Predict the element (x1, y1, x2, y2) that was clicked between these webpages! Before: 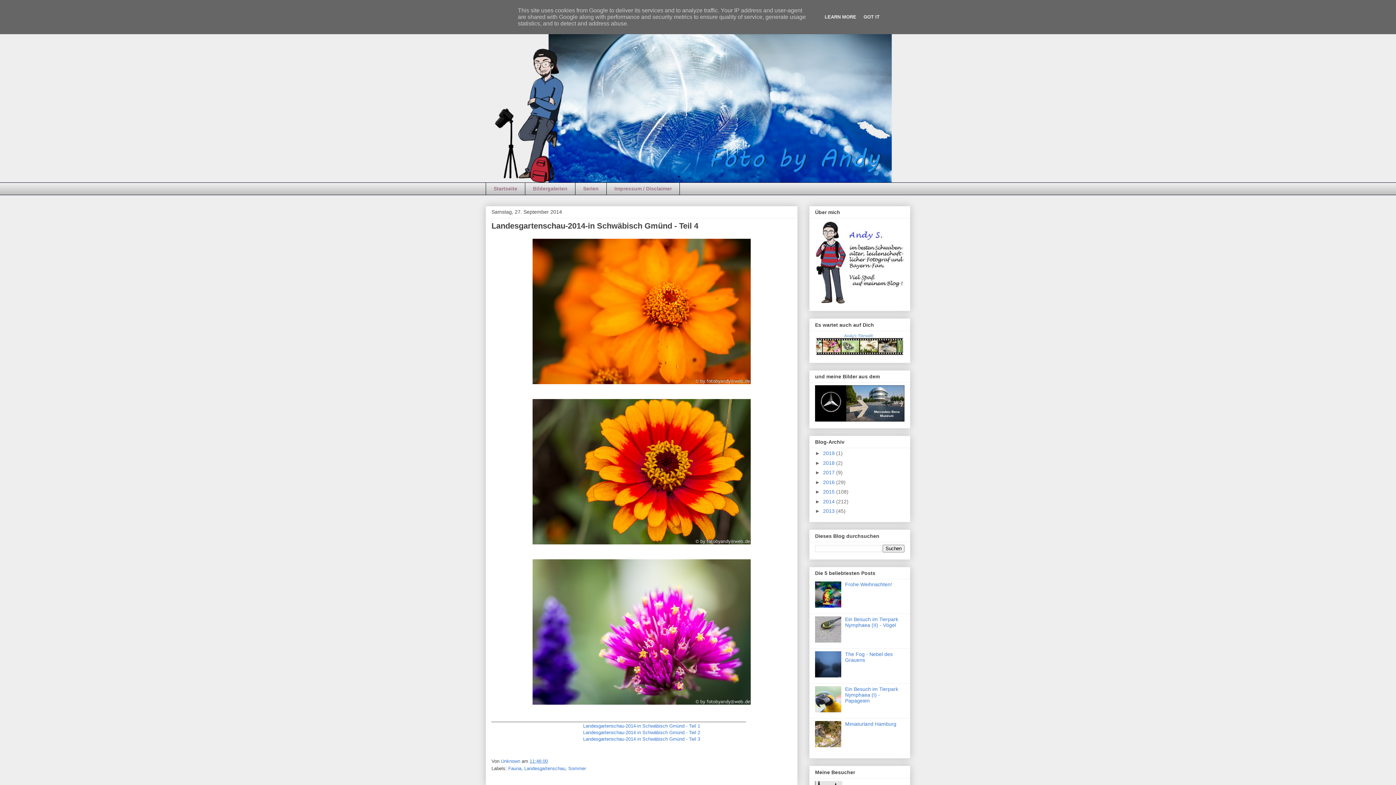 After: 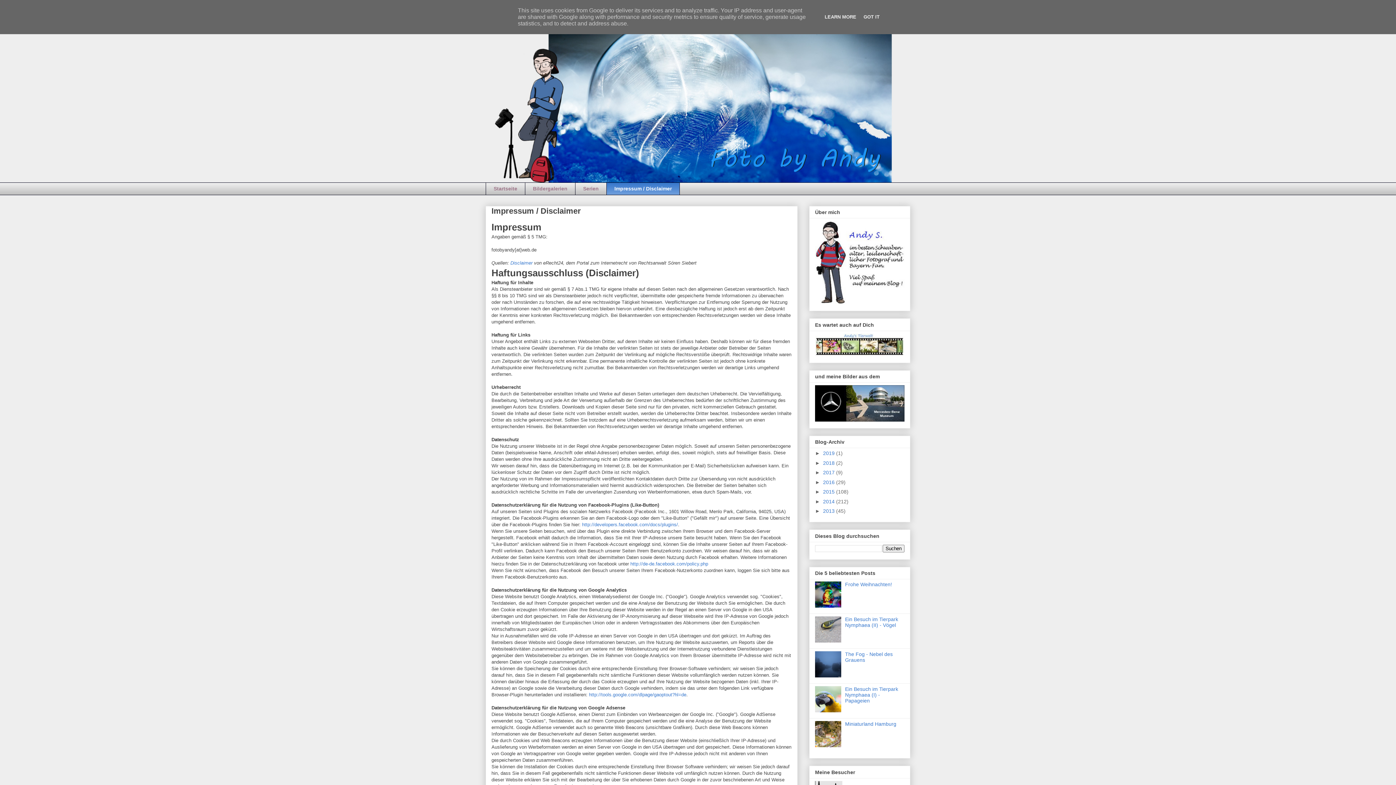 Action: bbox: (606, 182, 680, 195) label: Impressum / Disclaimer